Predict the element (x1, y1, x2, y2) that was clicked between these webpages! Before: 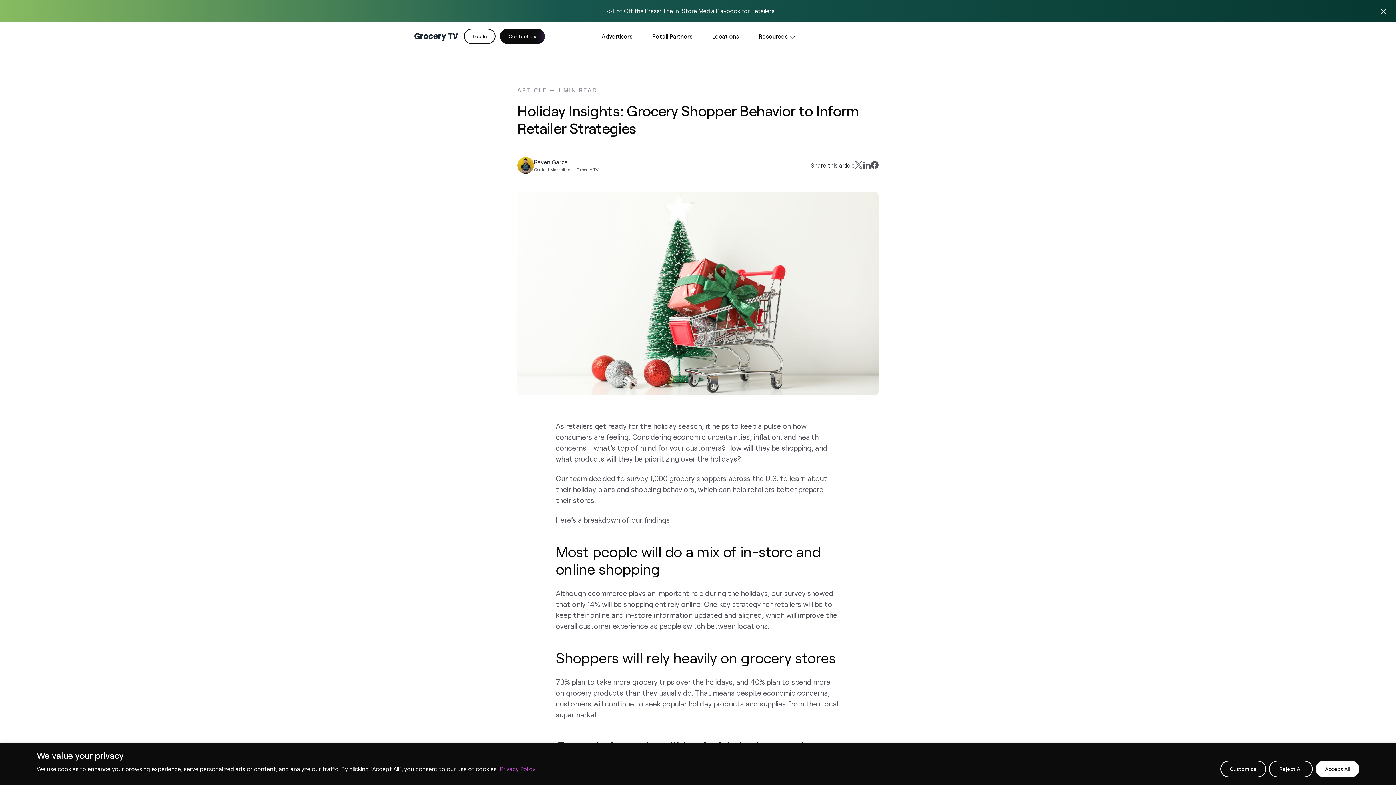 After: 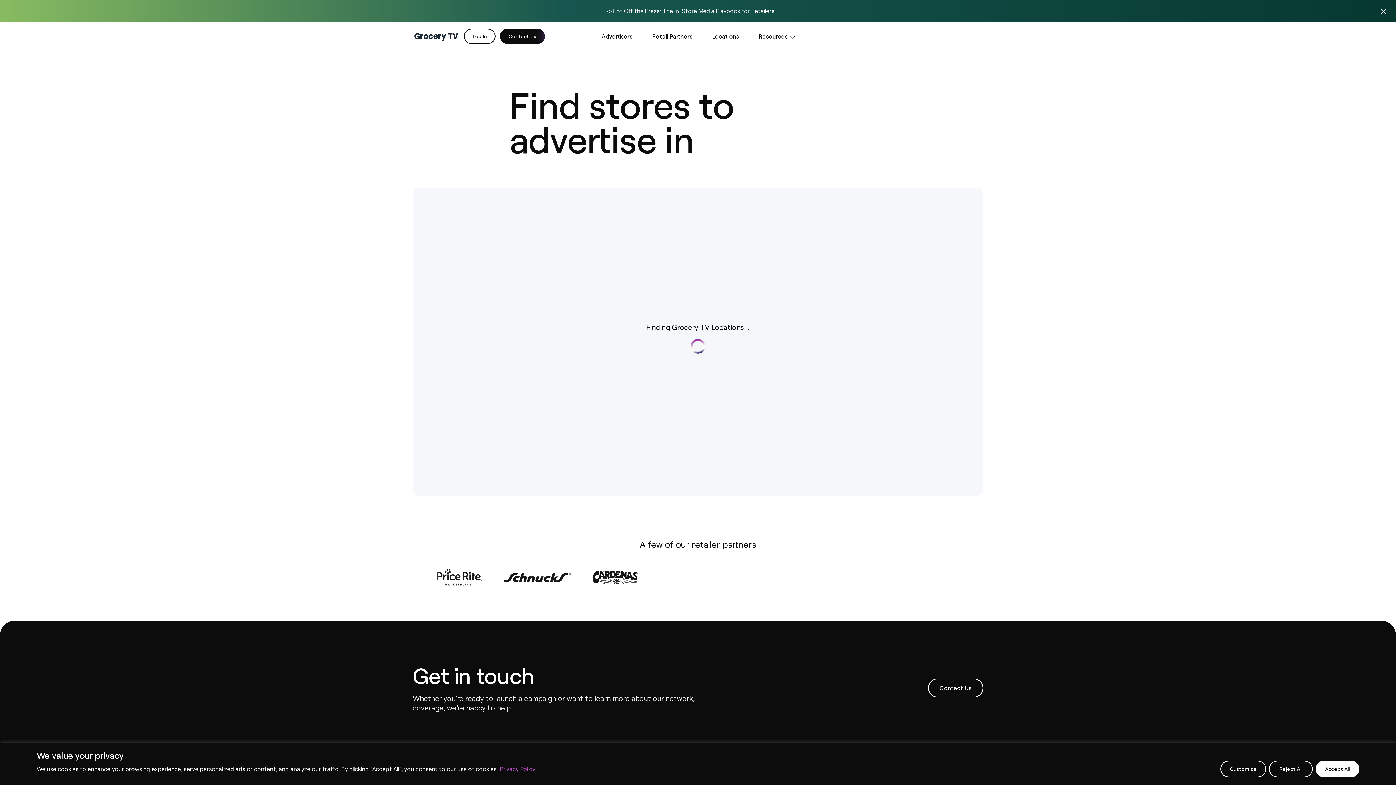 Action: label: Locations bbox: (703, 21, 748, 50)